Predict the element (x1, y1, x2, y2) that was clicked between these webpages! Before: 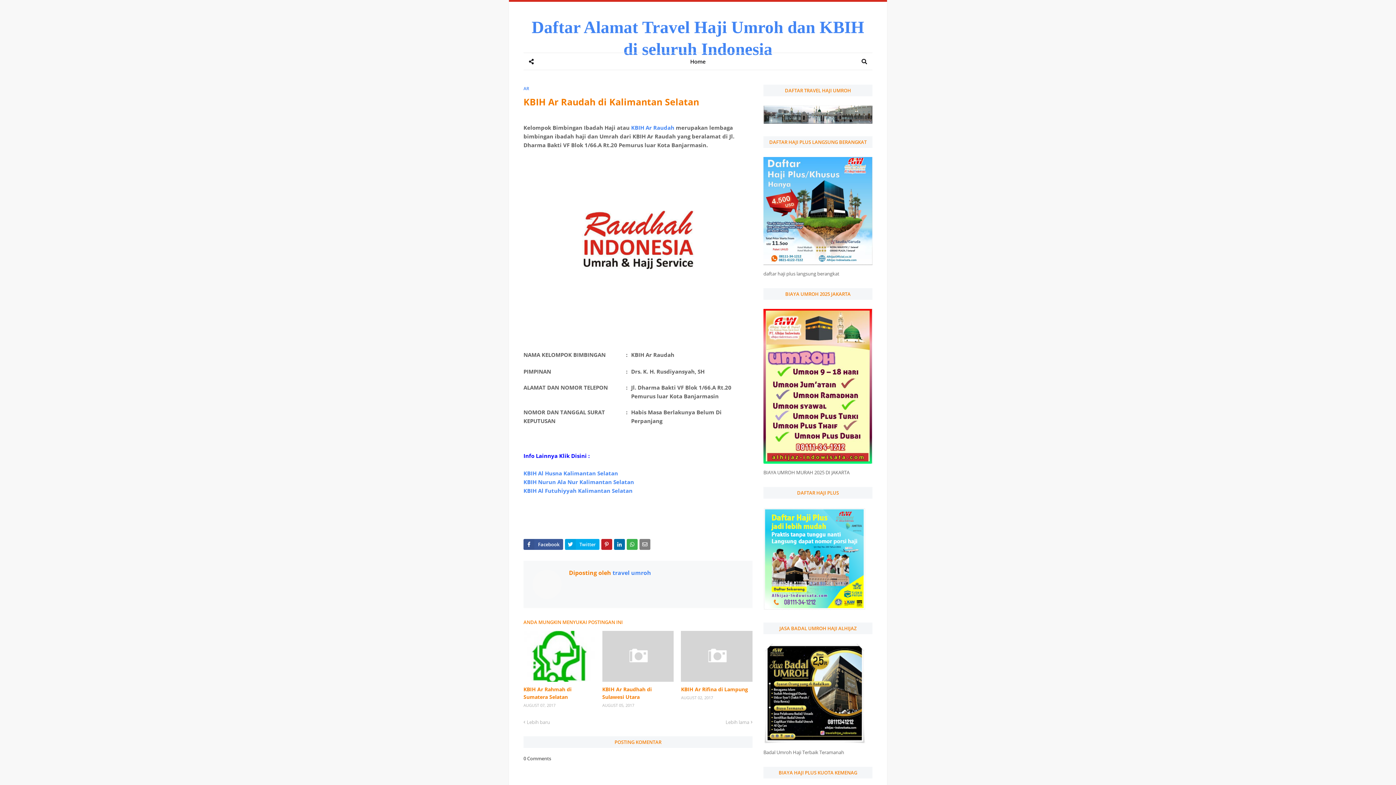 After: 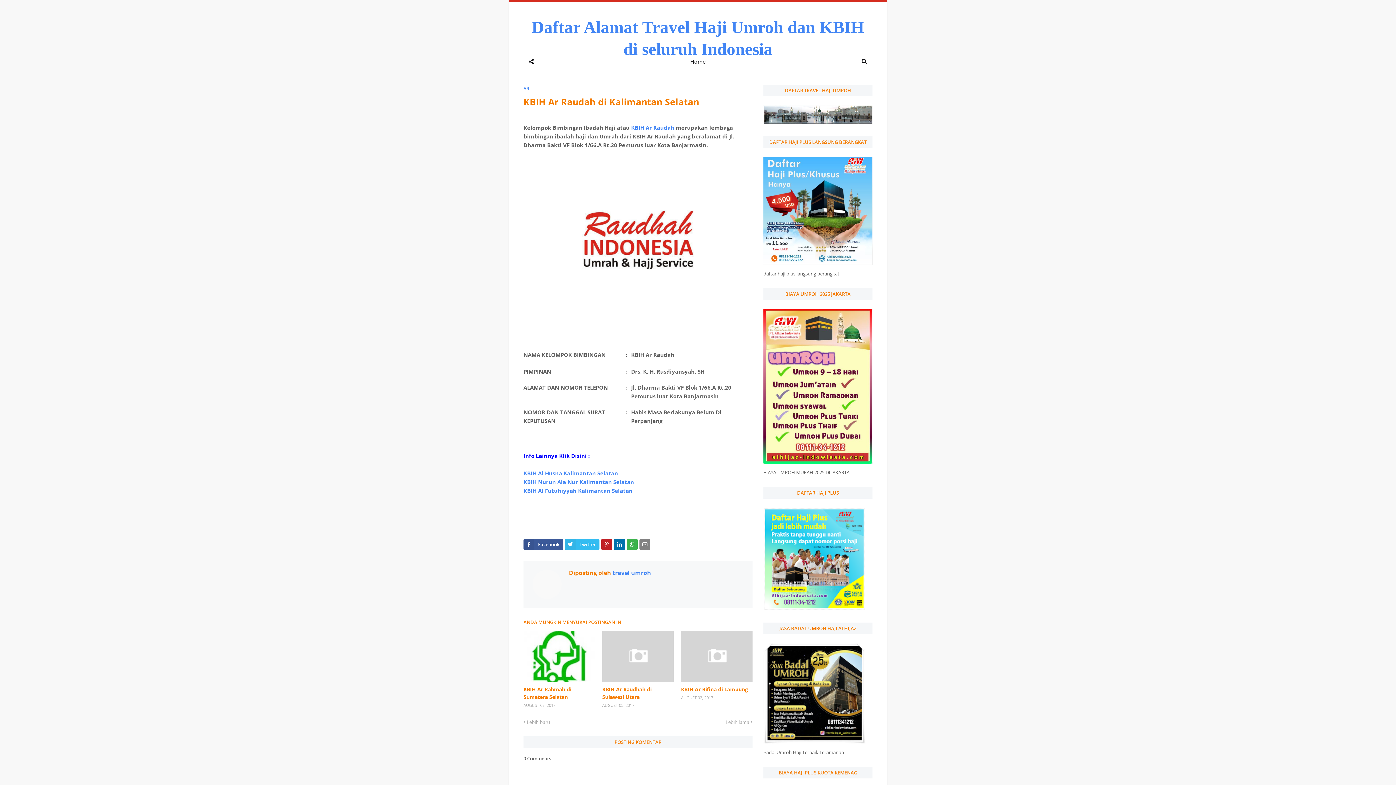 Action: bbox: (565, 539, 599, 550)